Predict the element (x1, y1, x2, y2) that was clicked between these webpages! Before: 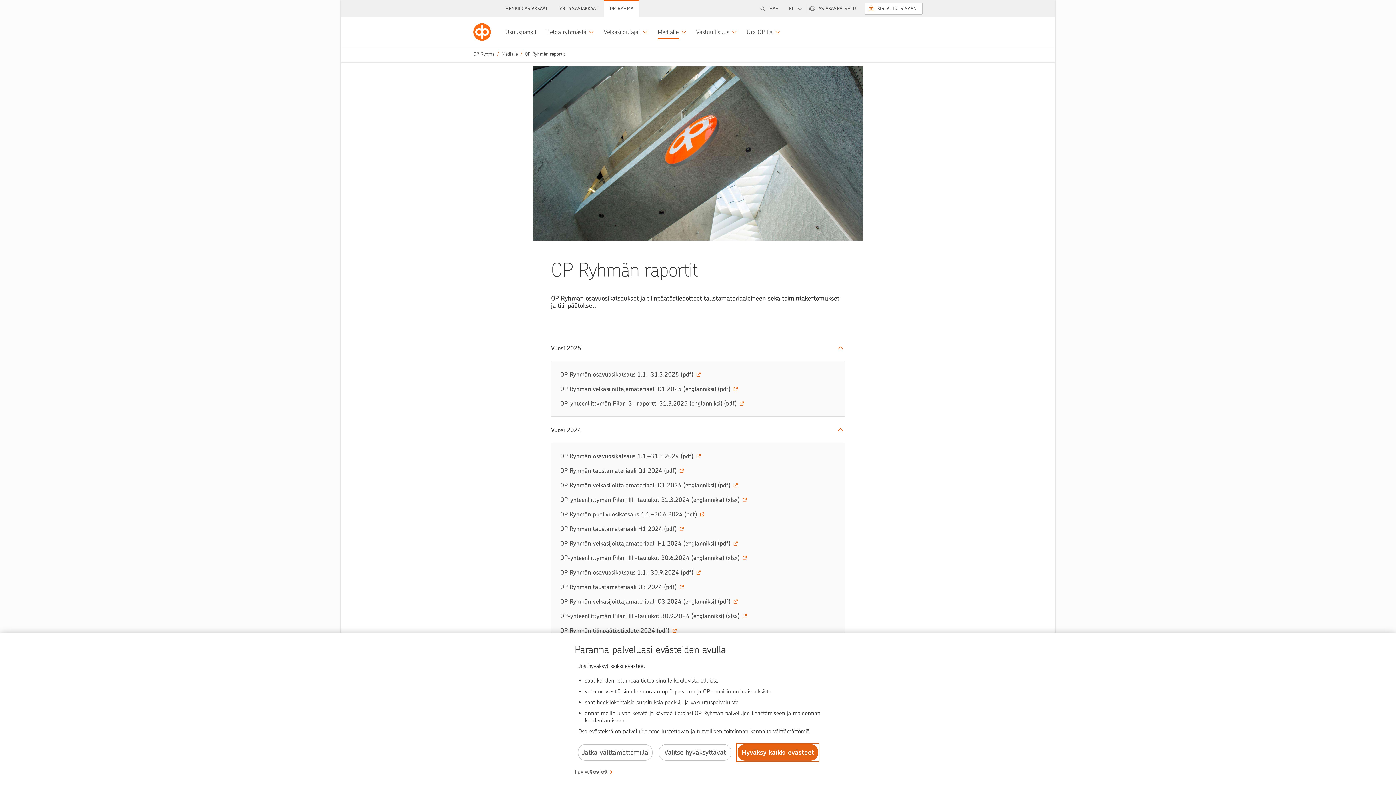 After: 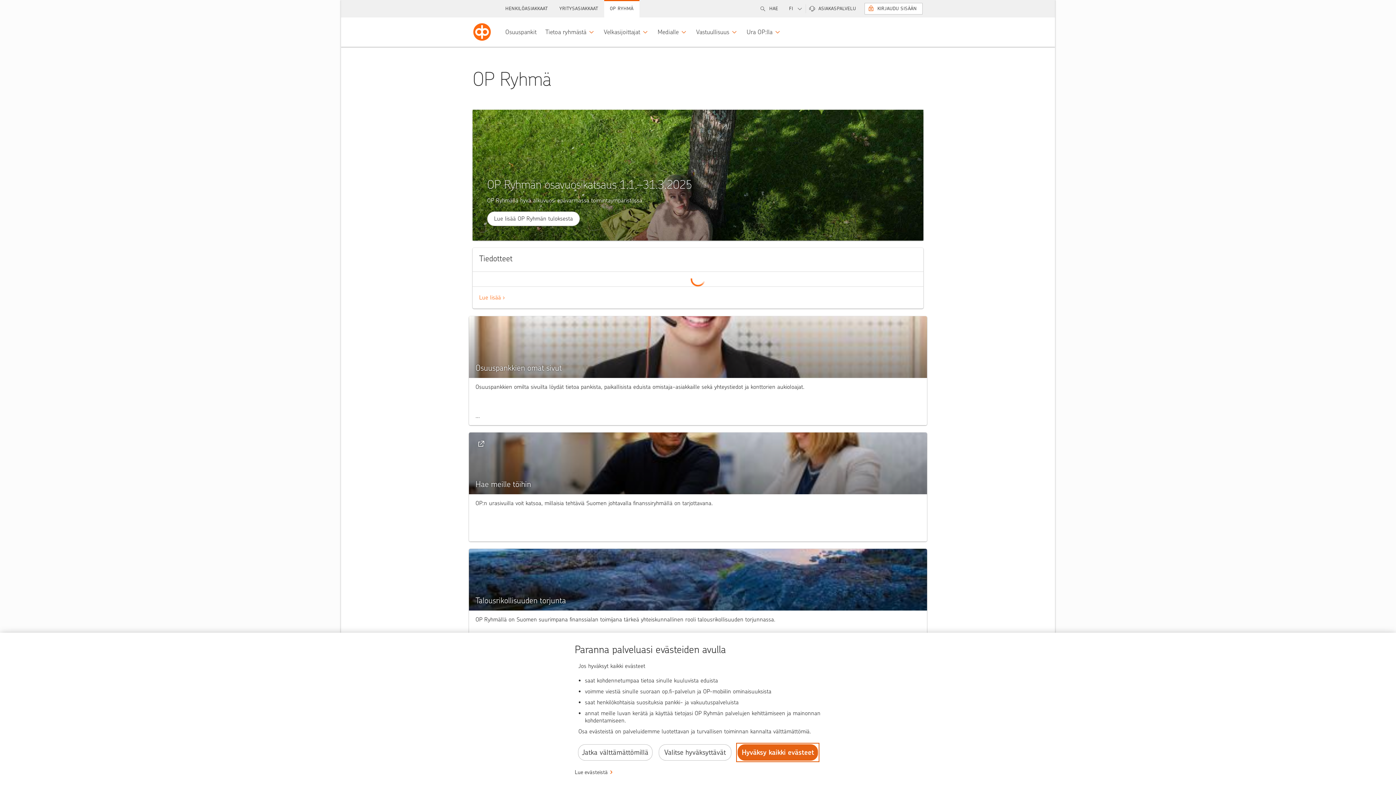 Action: label: Siirry OP Ryhmän etusivulle. bbox: (473, 23, 490, 40)